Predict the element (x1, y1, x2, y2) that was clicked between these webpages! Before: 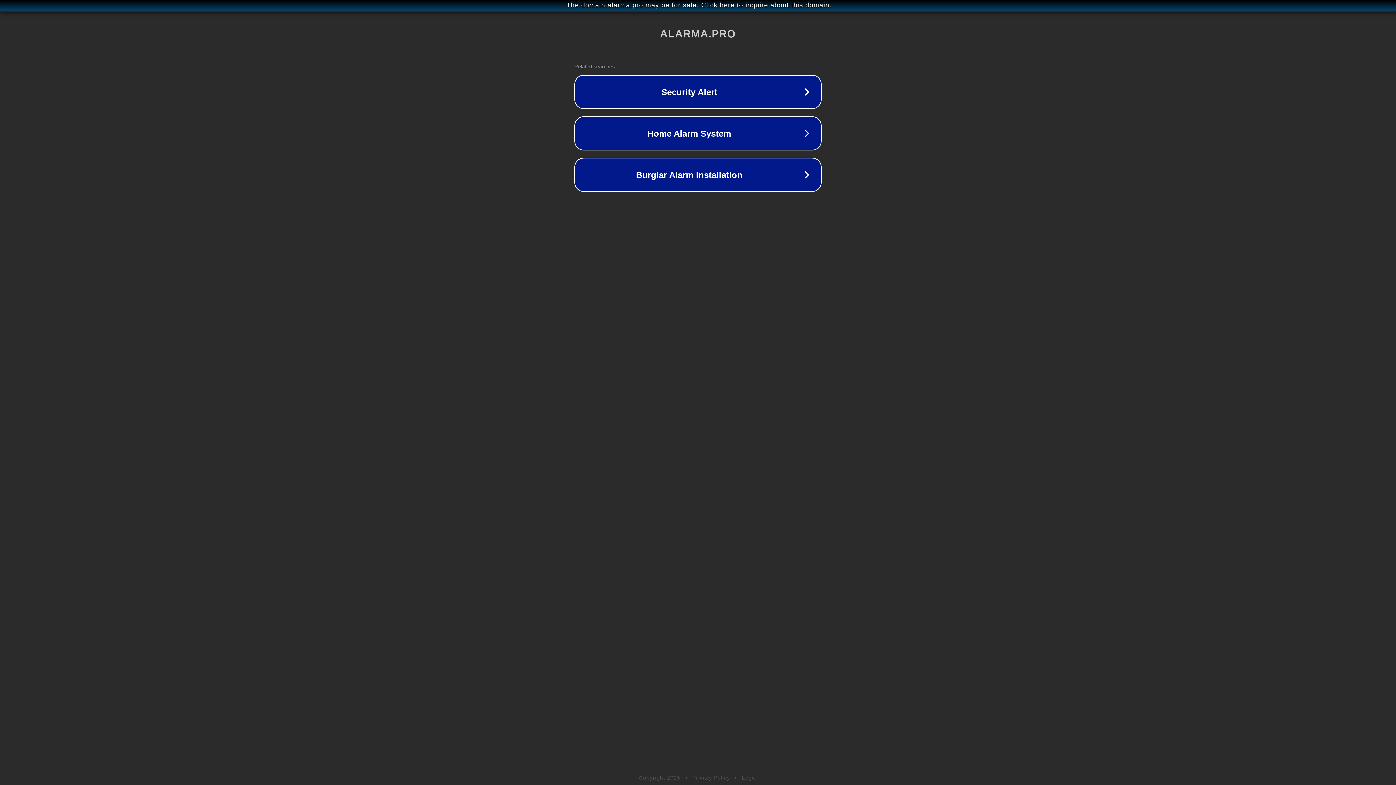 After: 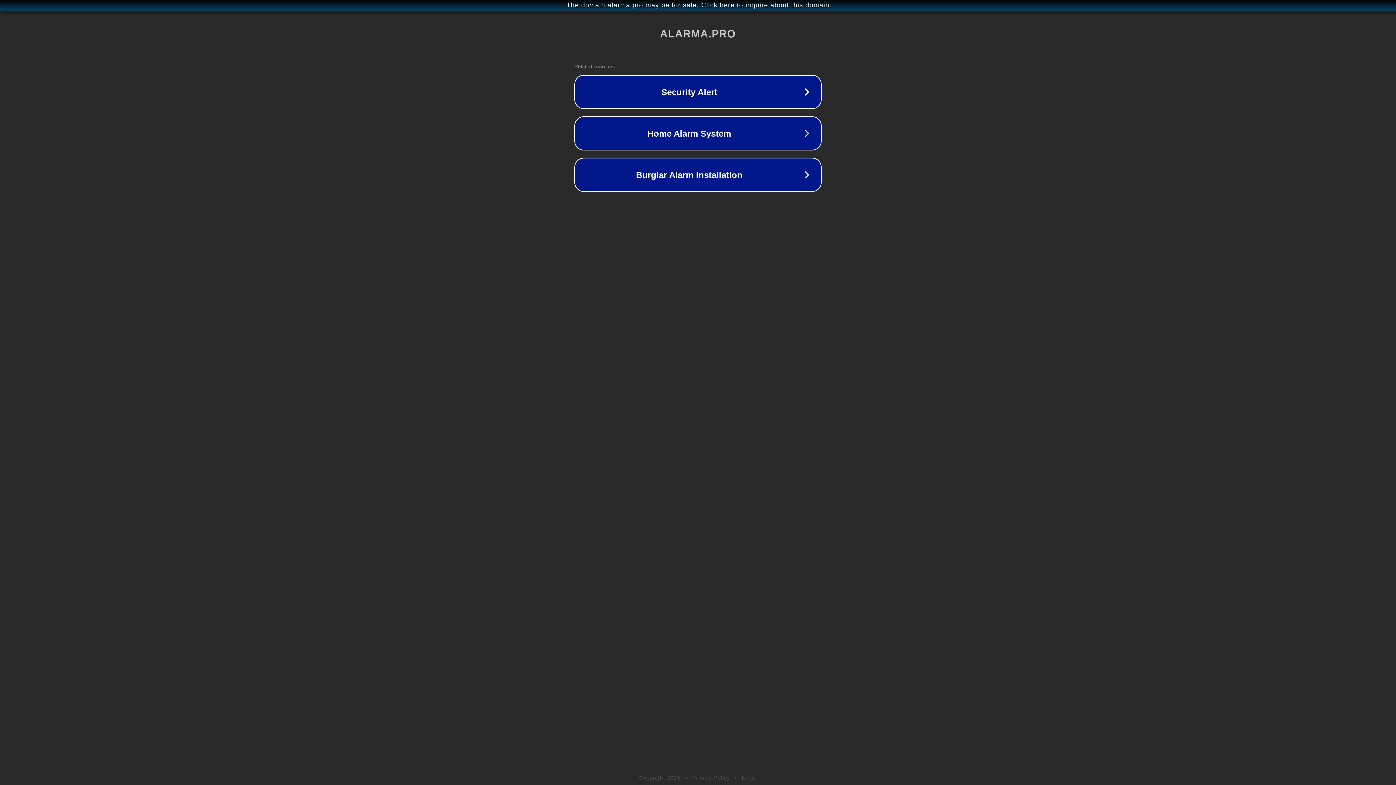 Action: bbox: (692, 775, 730, 781) label: Privacy Policy